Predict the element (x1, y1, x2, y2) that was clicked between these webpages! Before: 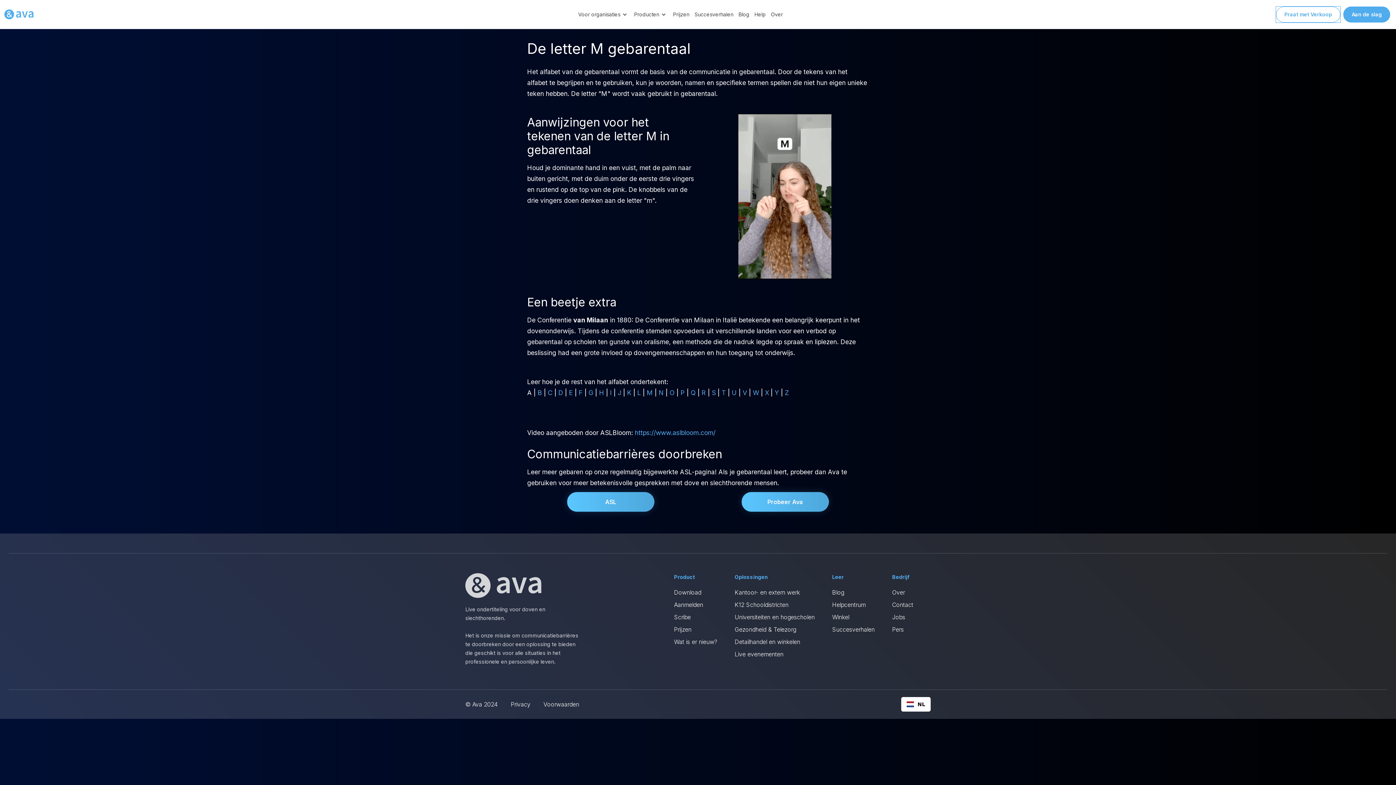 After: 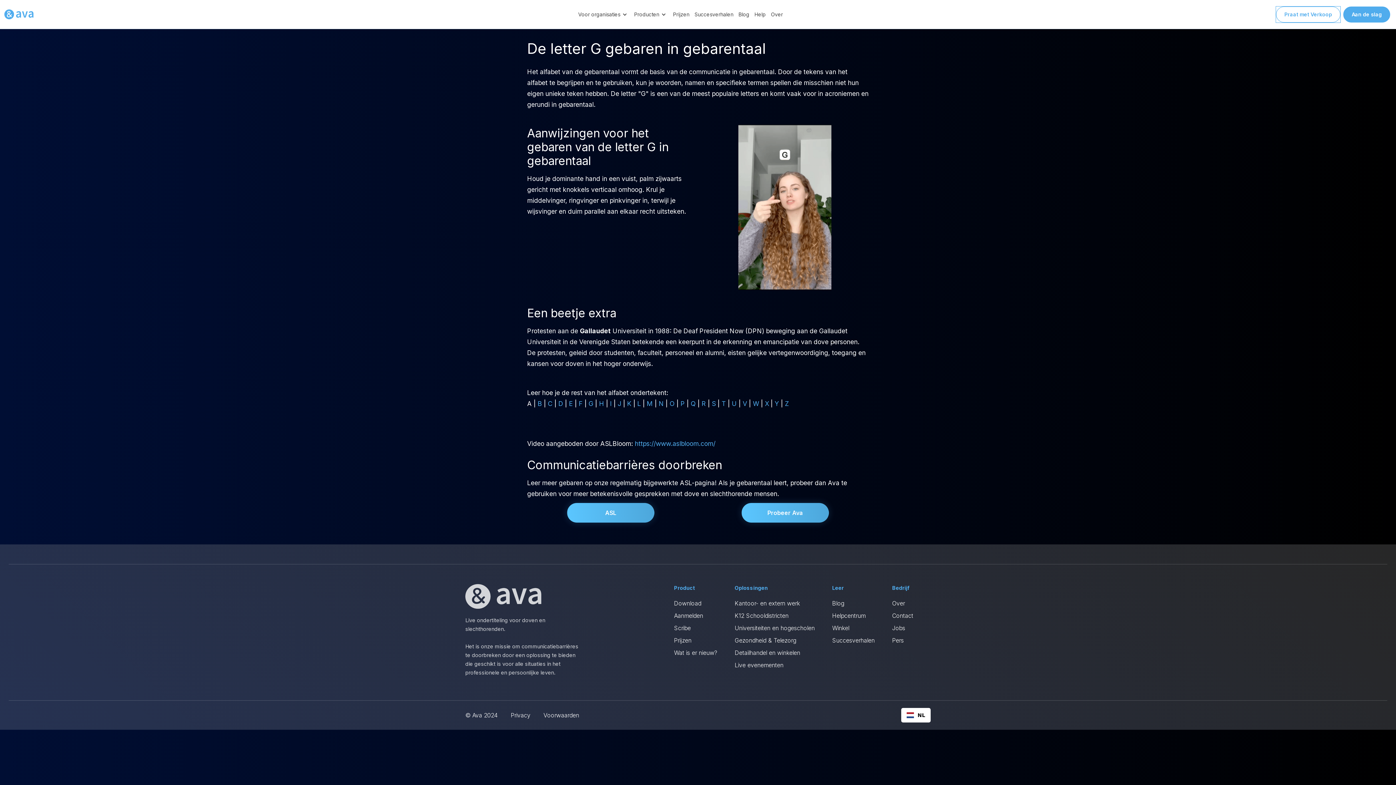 Action: label: G bbox: (588, 389, 593, 396)